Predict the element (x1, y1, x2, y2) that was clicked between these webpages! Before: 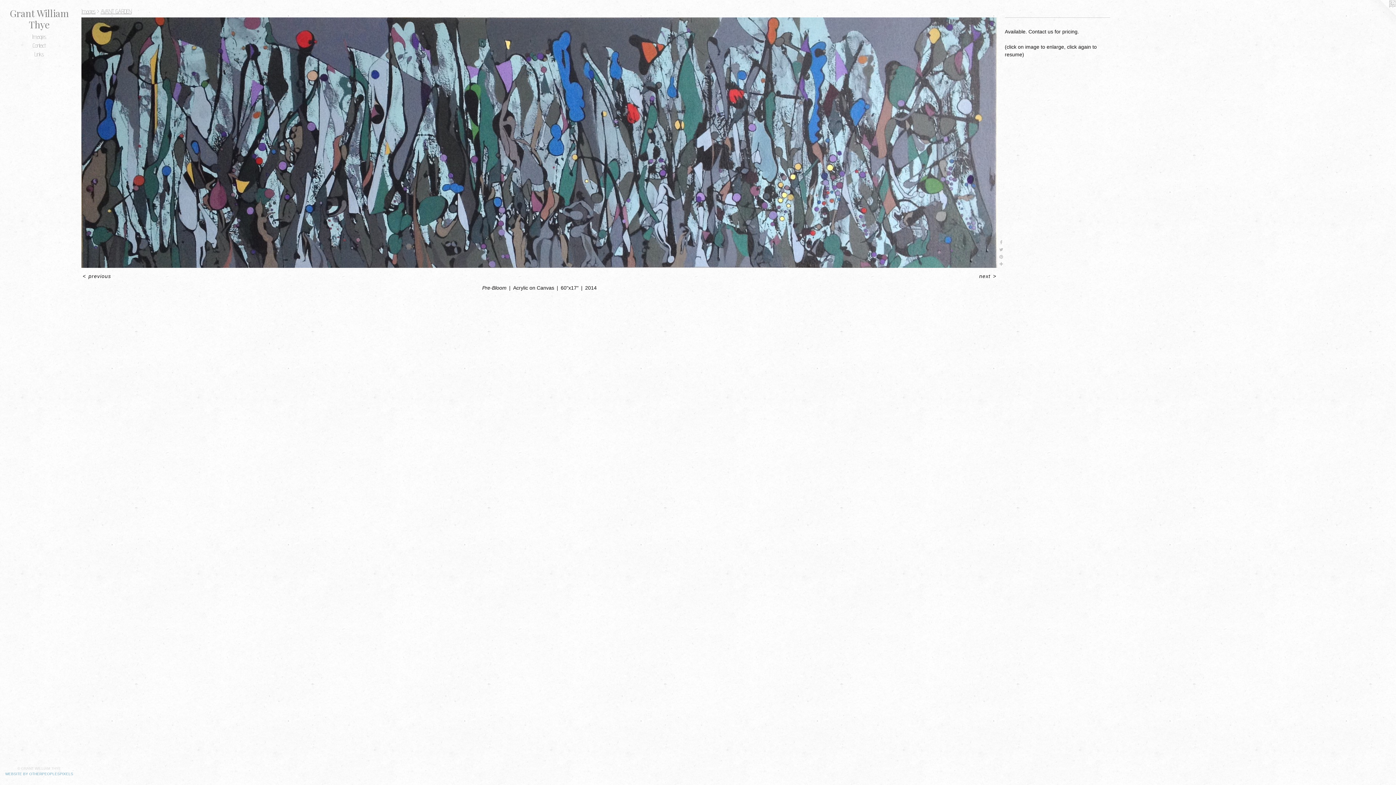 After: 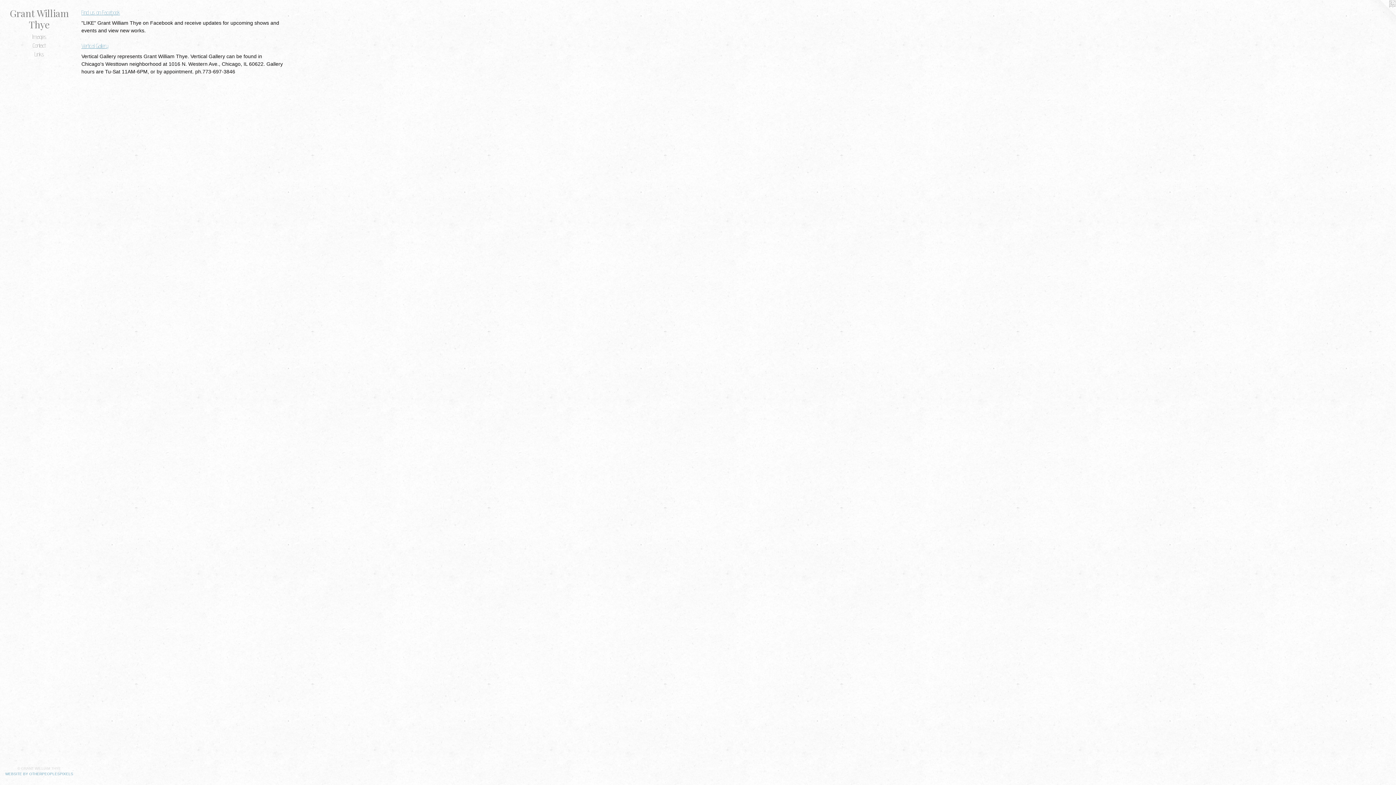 Action: label: Links bbox: (2, 50, 75, 59)